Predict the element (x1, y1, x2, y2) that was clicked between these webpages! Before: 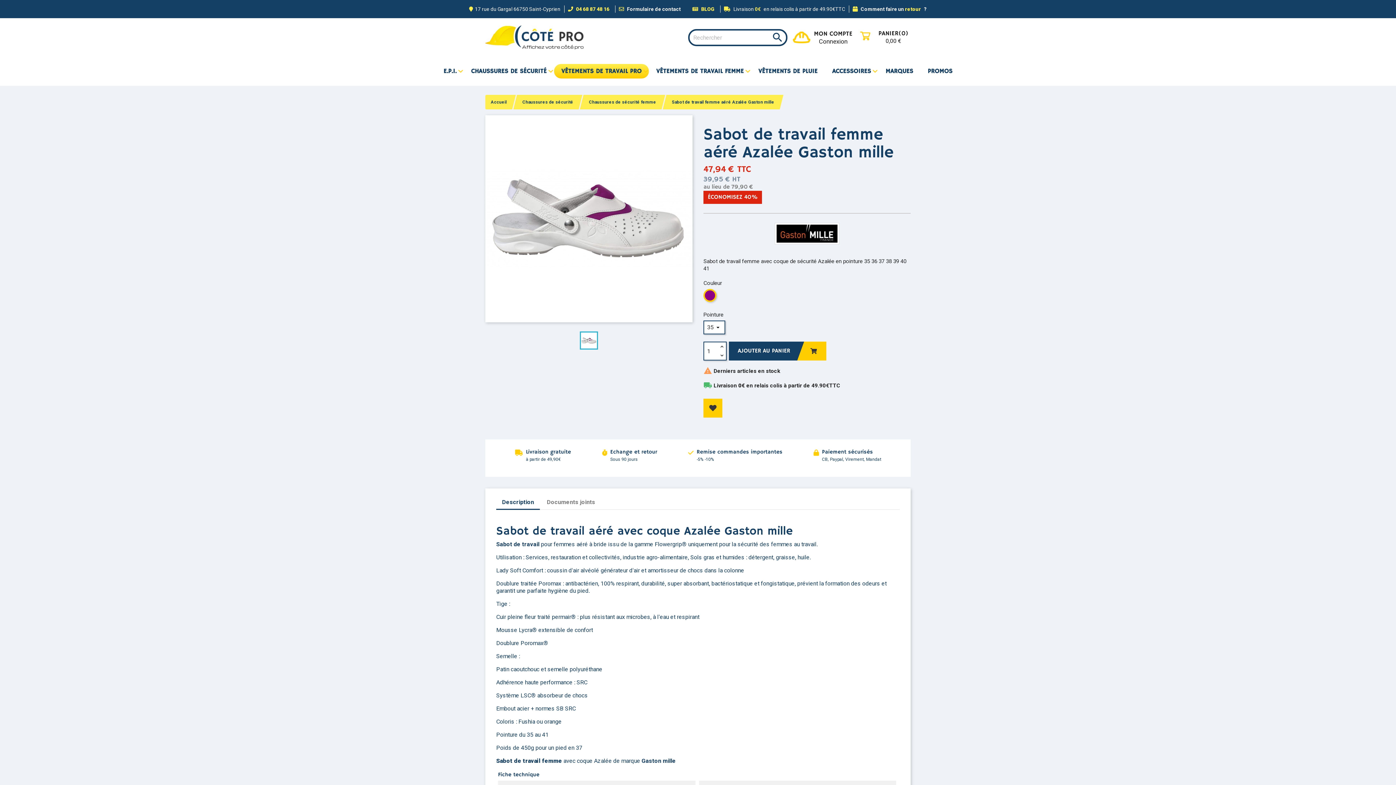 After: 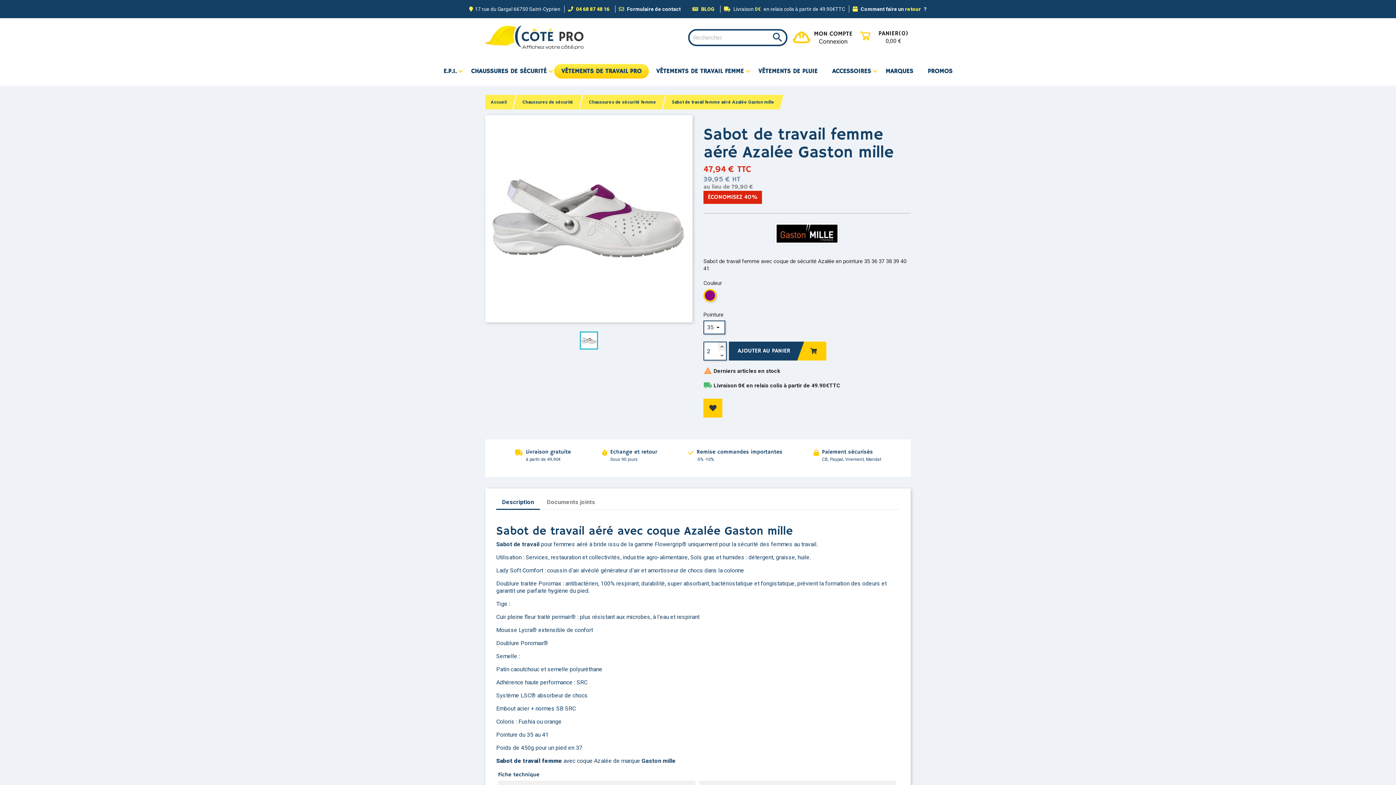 Action: bbox: (718, 342, 726, 351)